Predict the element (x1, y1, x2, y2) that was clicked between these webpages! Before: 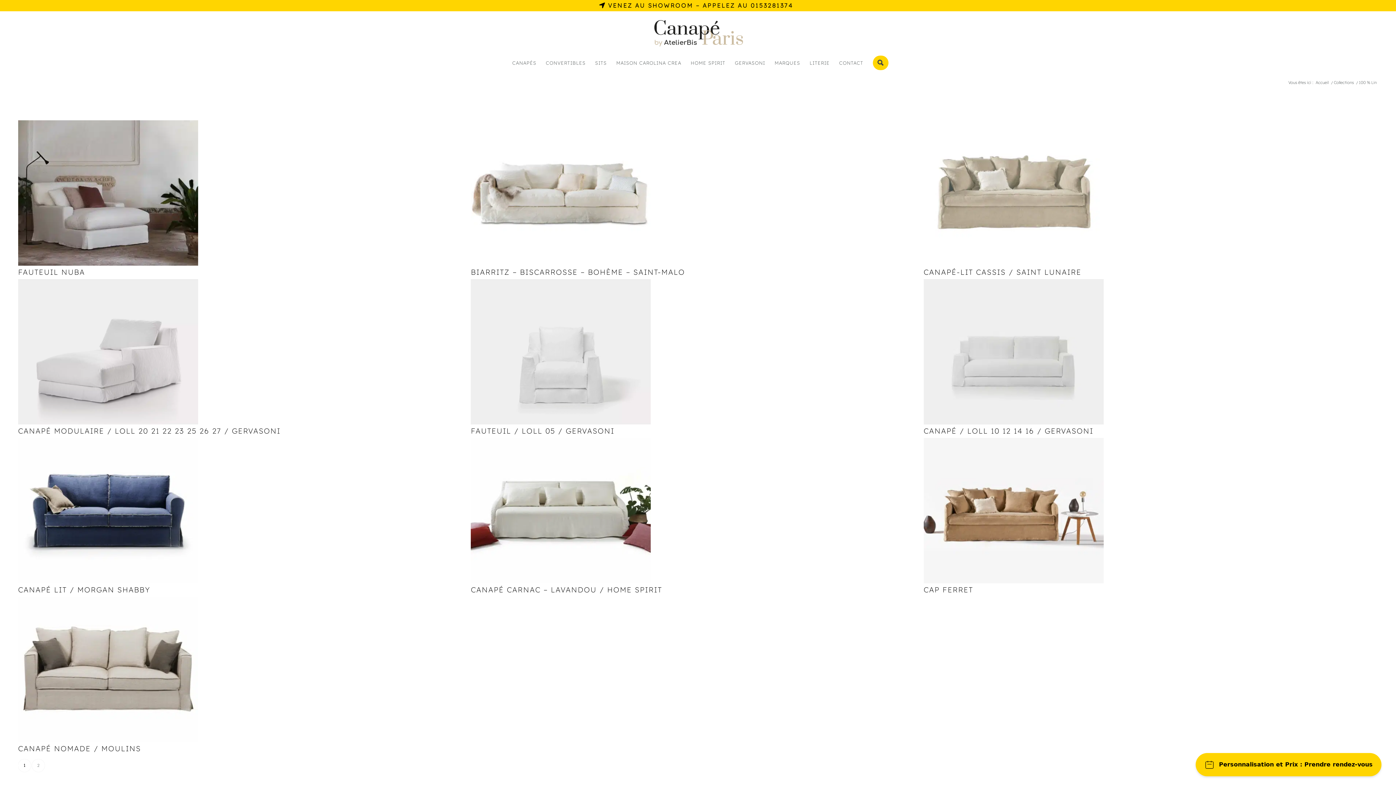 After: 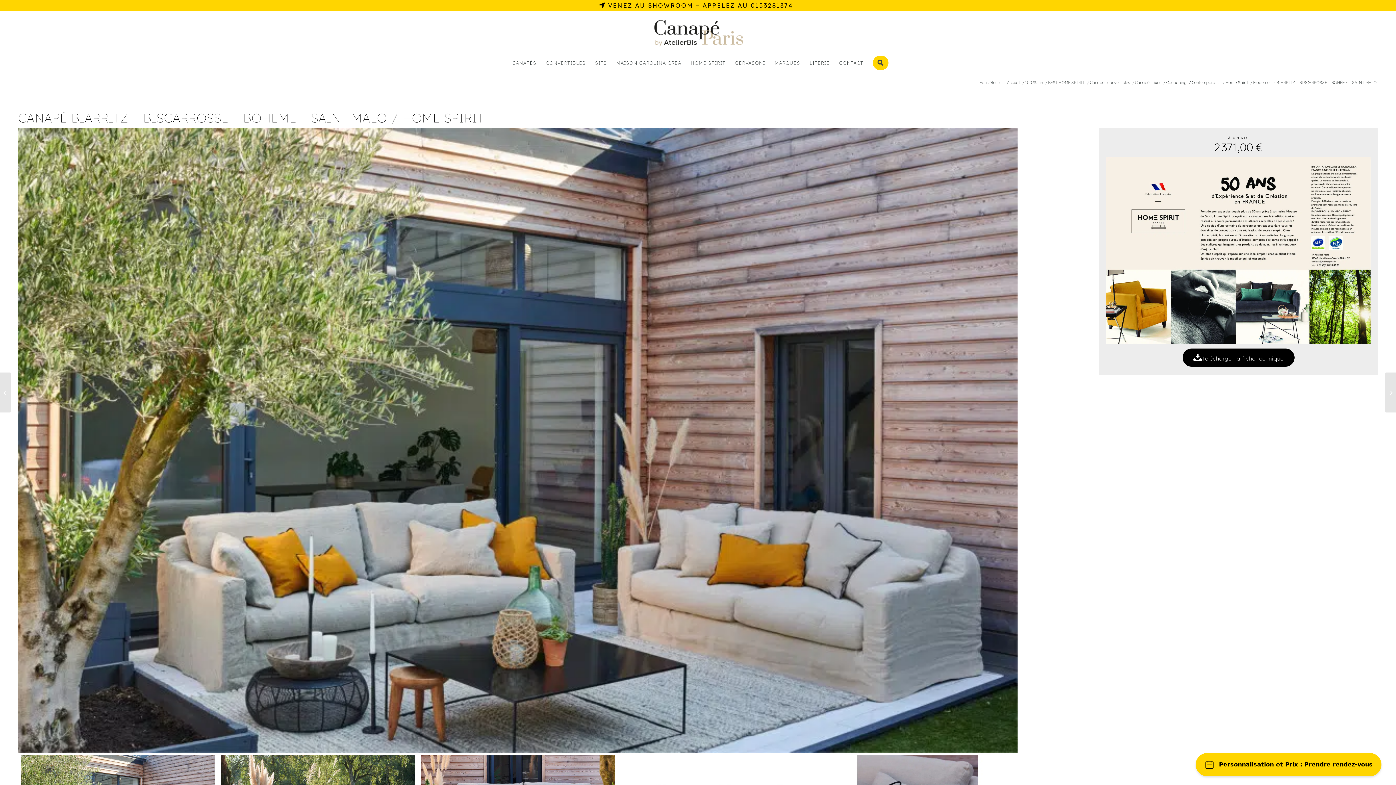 Action: bbox: (471, 267, 685, 276) label: BIARRITZ – BISCARROSSE – BOHÈME – SAINT-MALO